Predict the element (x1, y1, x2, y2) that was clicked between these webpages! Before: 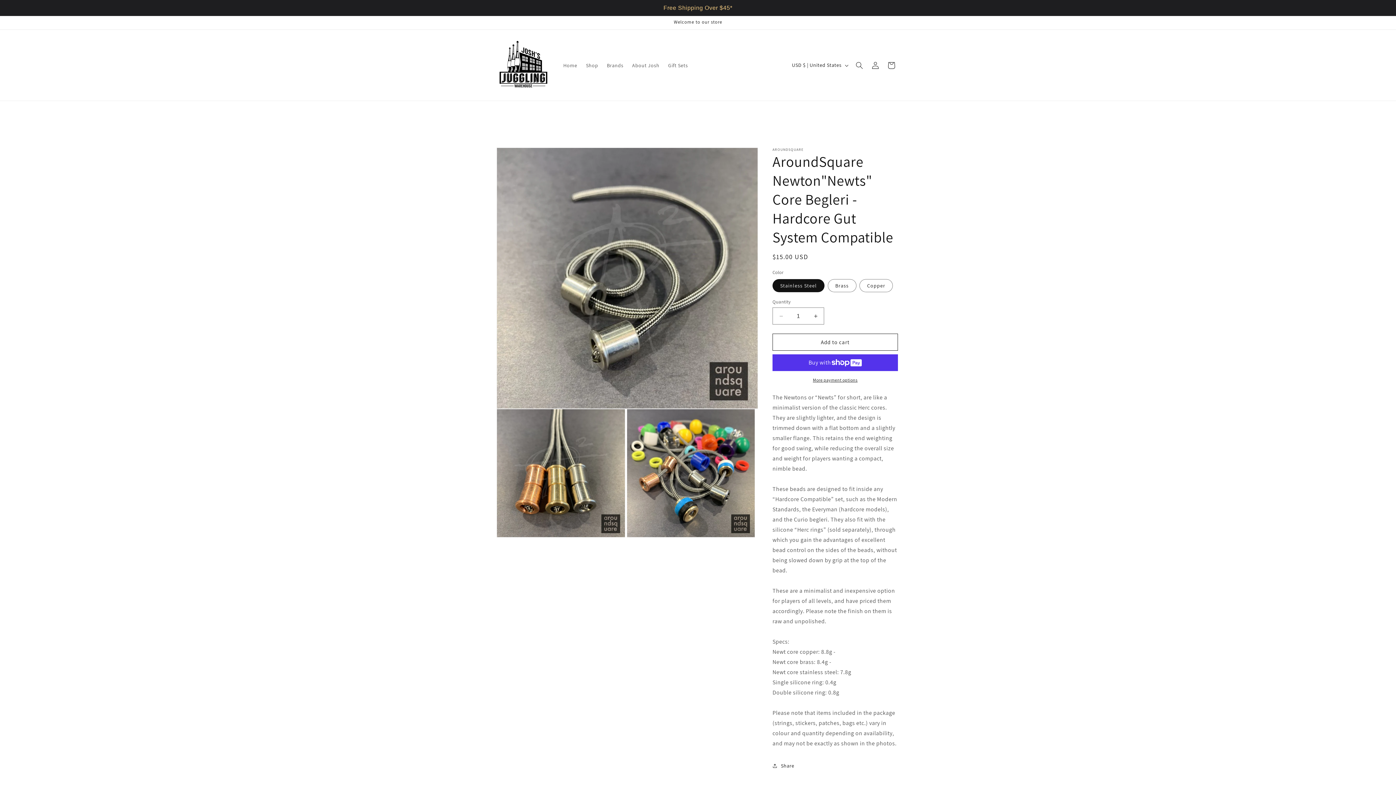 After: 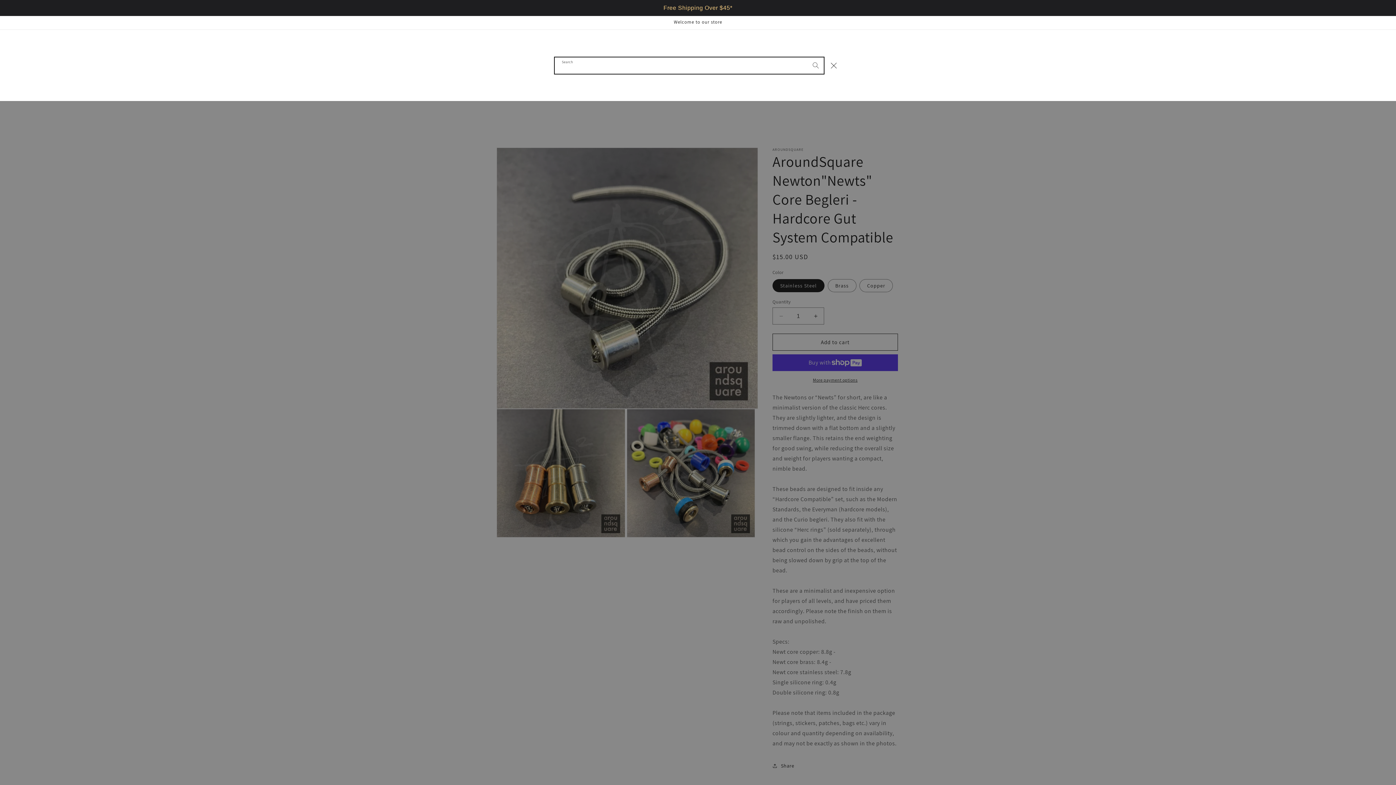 Action: bbox: (851, 57, 867, 73) label: Search